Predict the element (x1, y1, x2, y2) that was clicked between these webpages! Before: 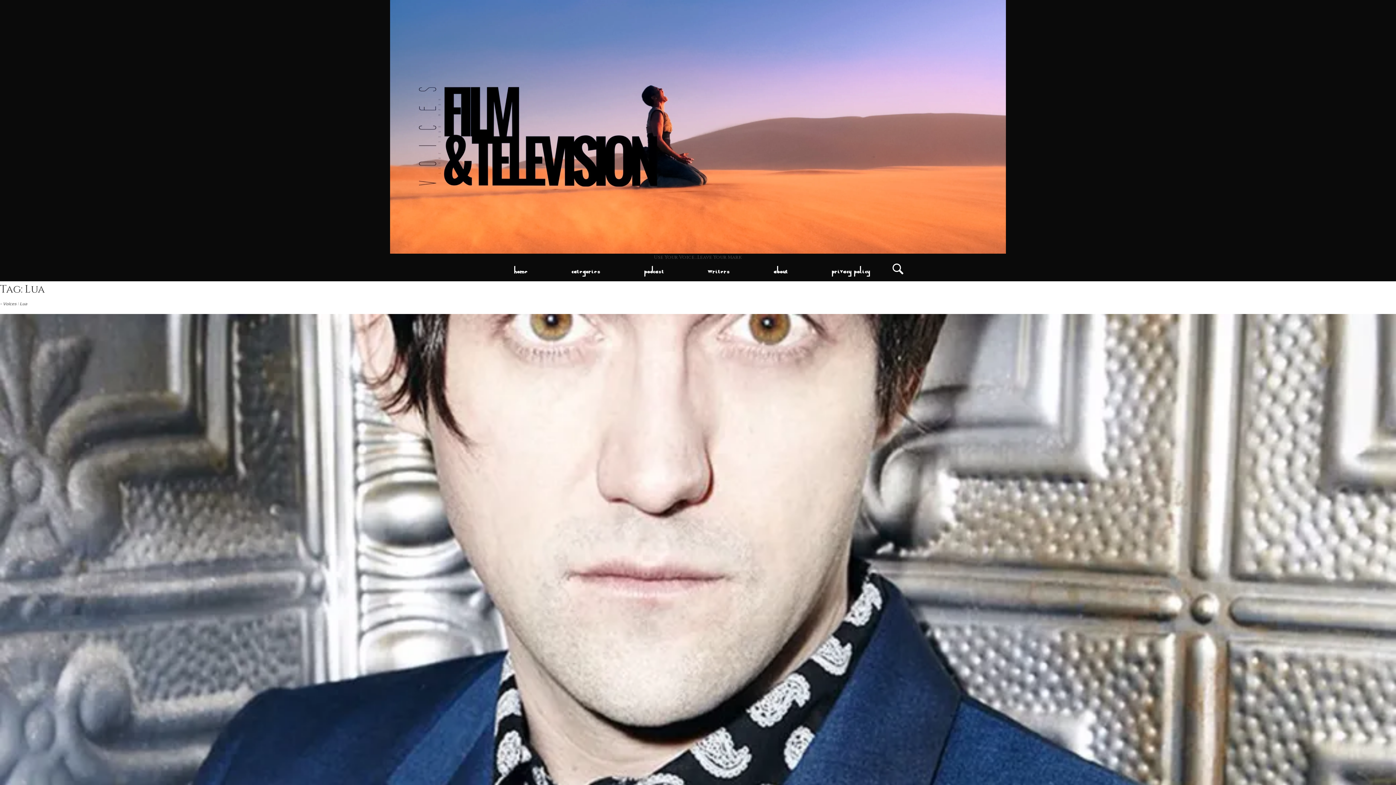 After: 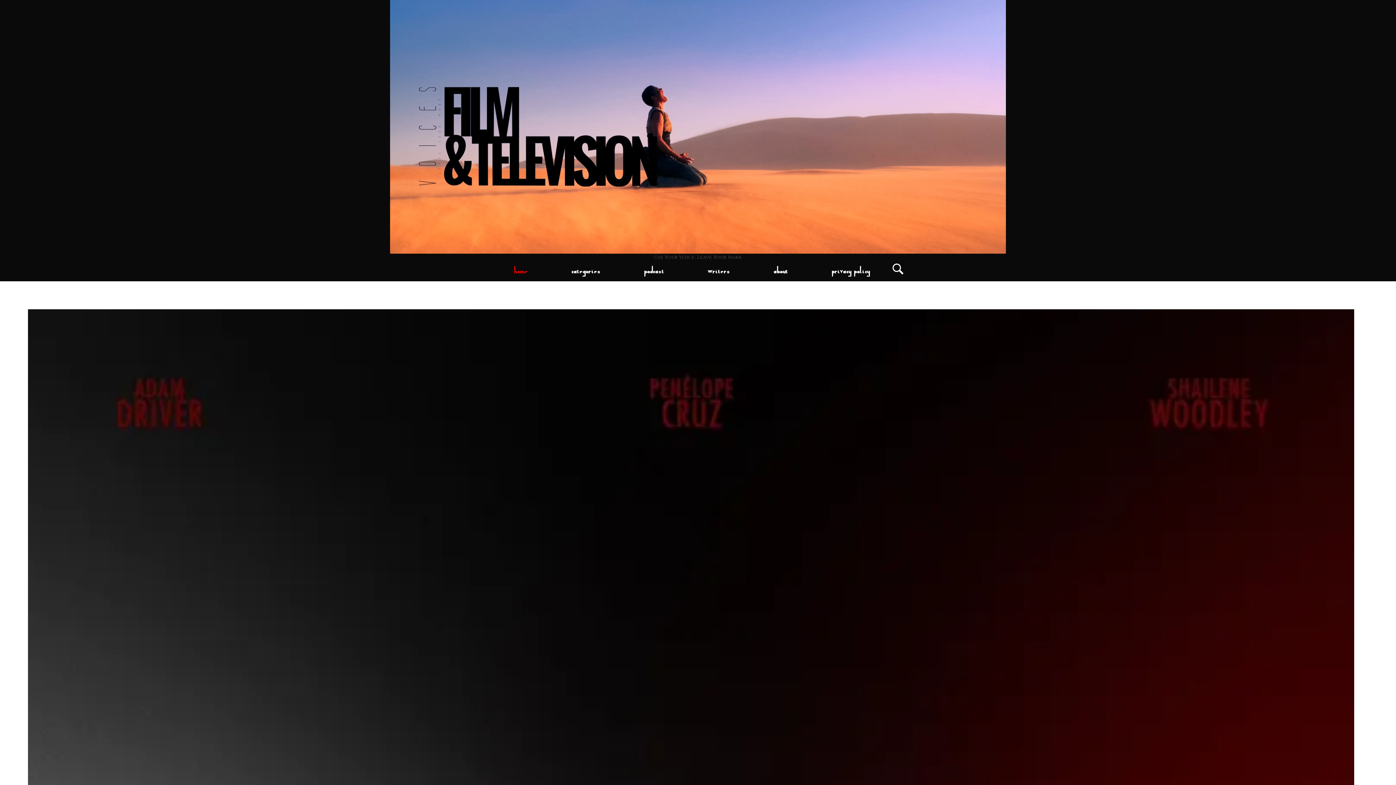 Action: bbox: (390, 123, 1006, 129) label: Home